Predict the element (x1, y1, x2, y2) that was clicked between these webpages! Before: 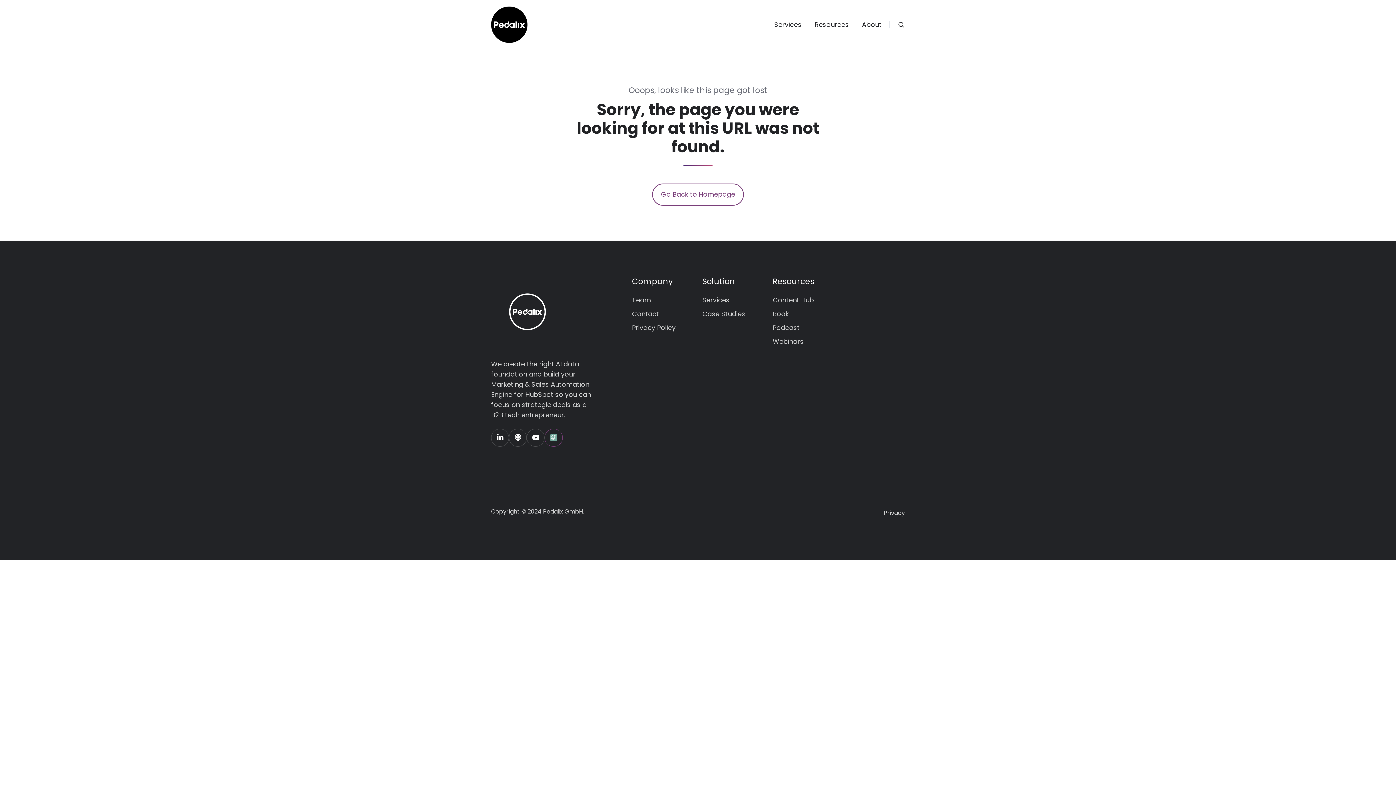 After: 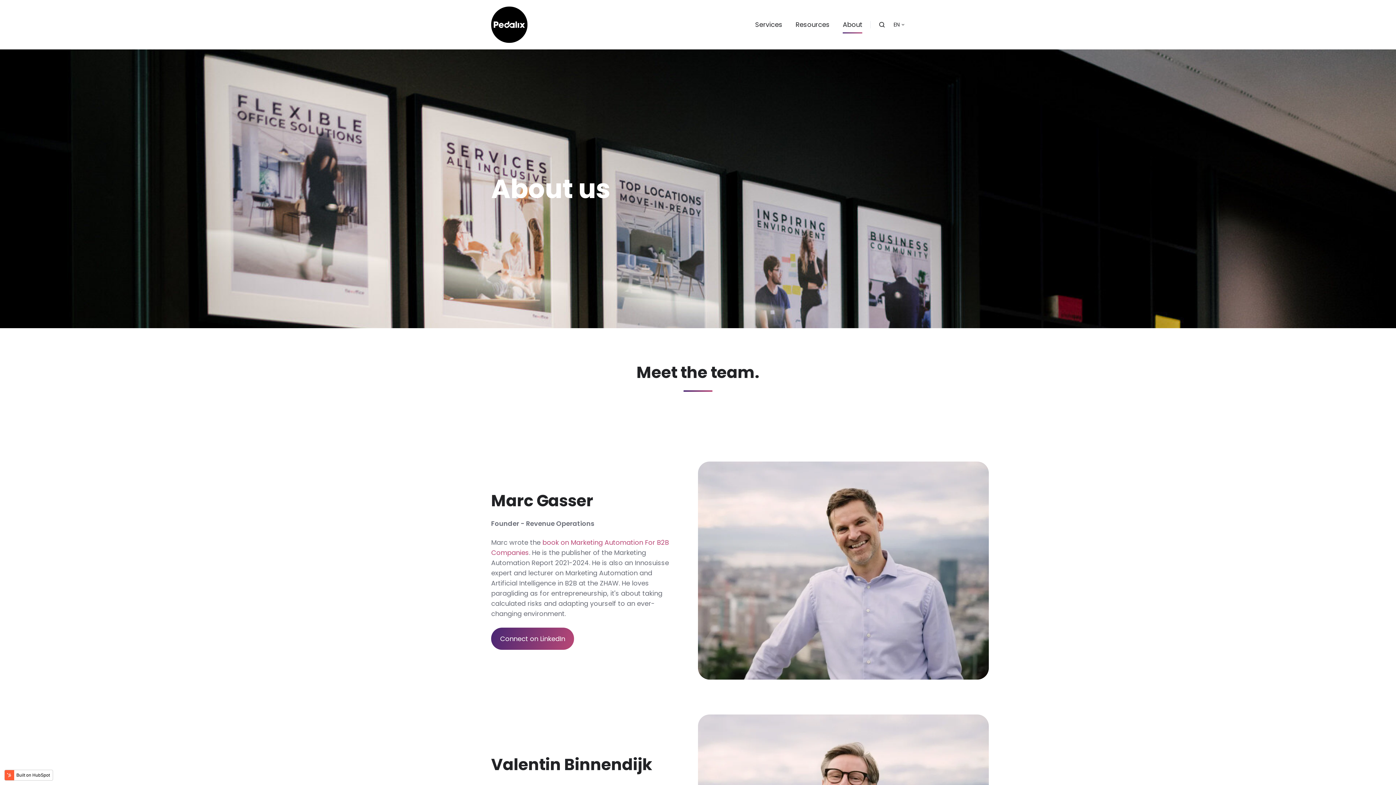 Action: bbox: (862, 15, 881, 33) label: About